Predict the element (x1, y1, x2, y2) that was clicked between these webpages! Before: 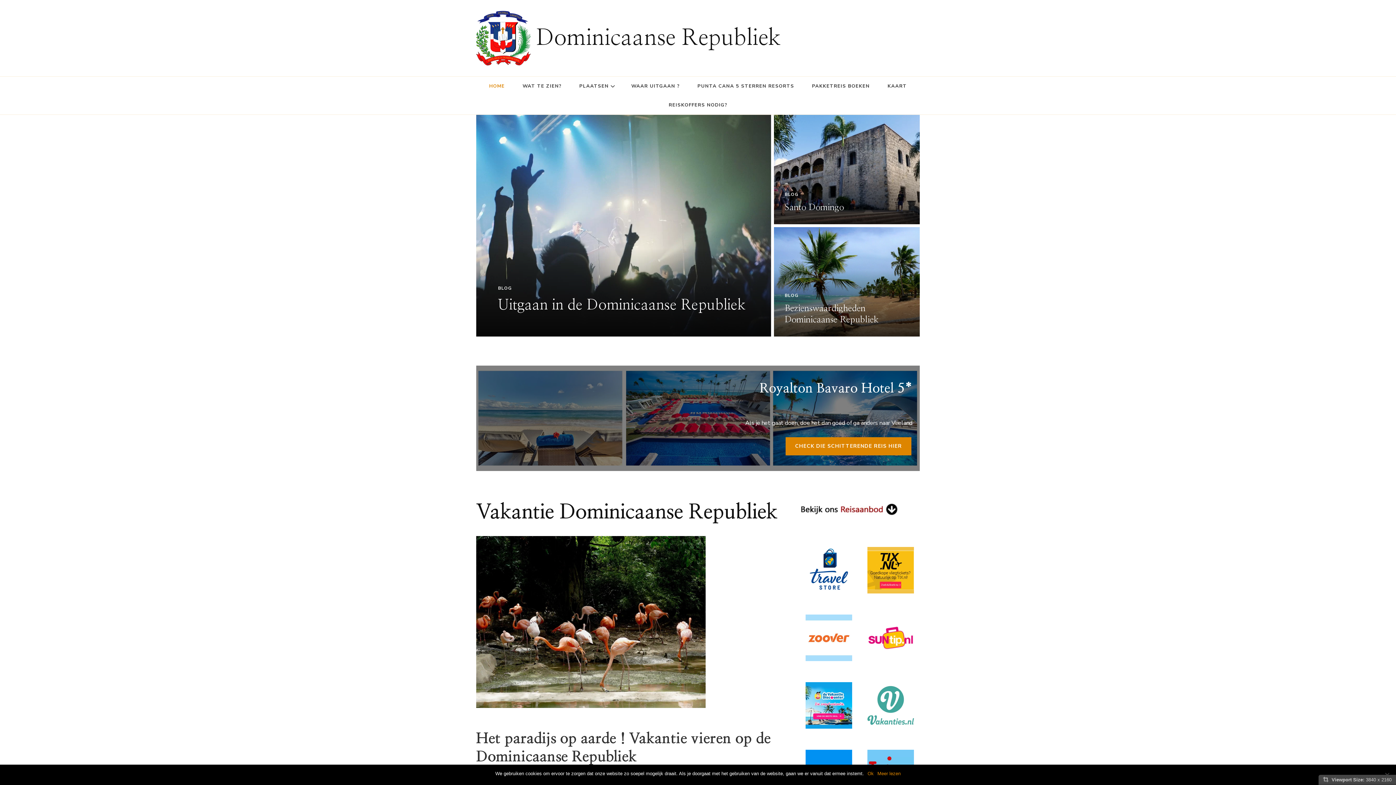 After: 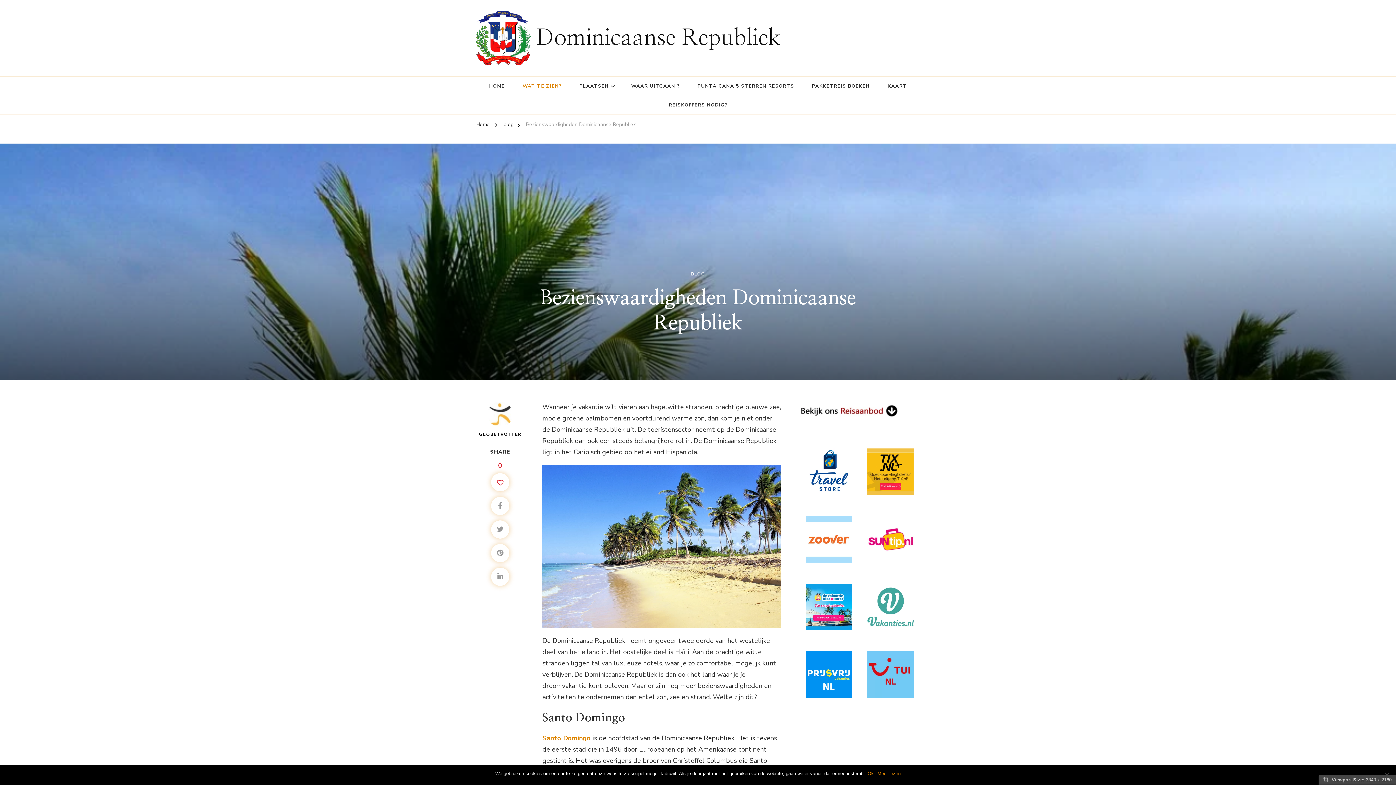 Action: bbox: (514, 76, 569, 95) label: WAT TE ZIEN?